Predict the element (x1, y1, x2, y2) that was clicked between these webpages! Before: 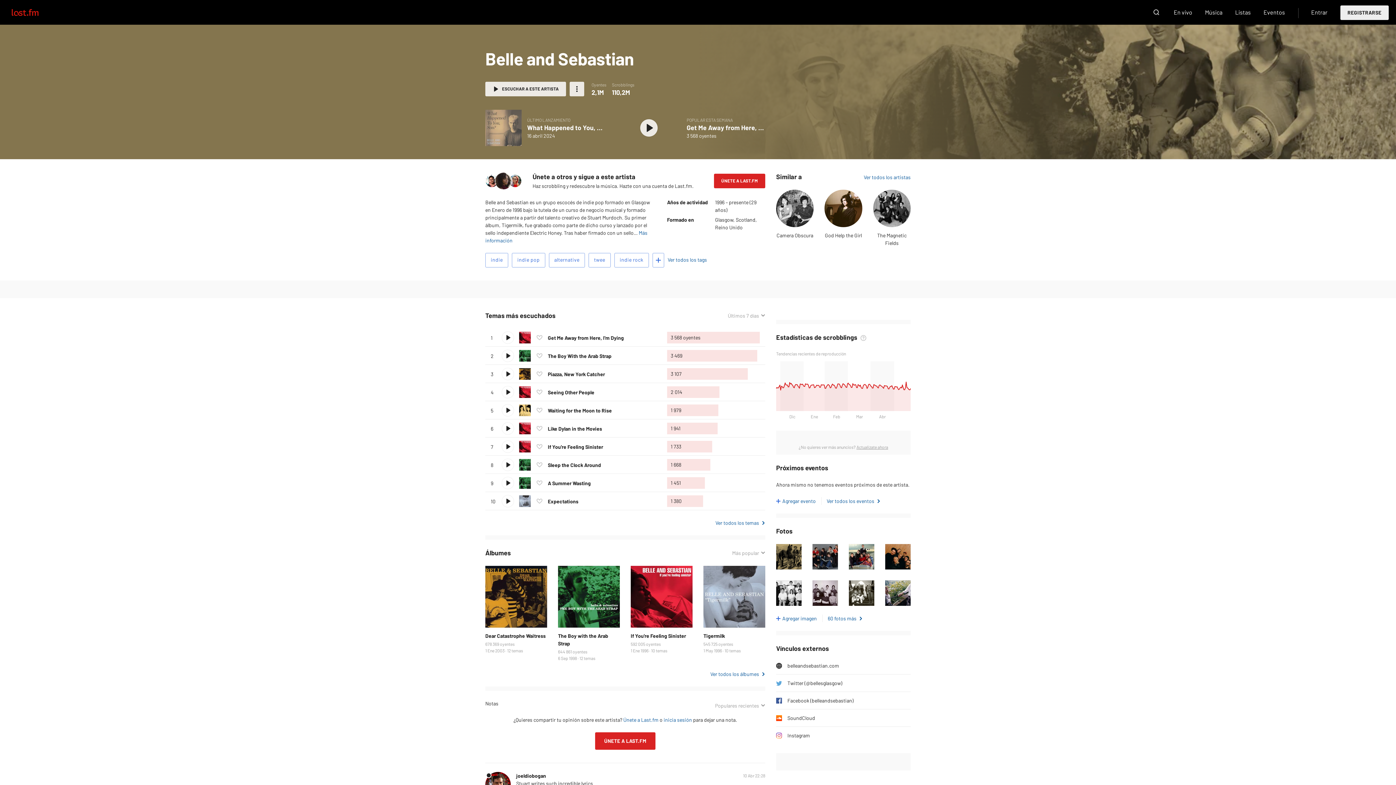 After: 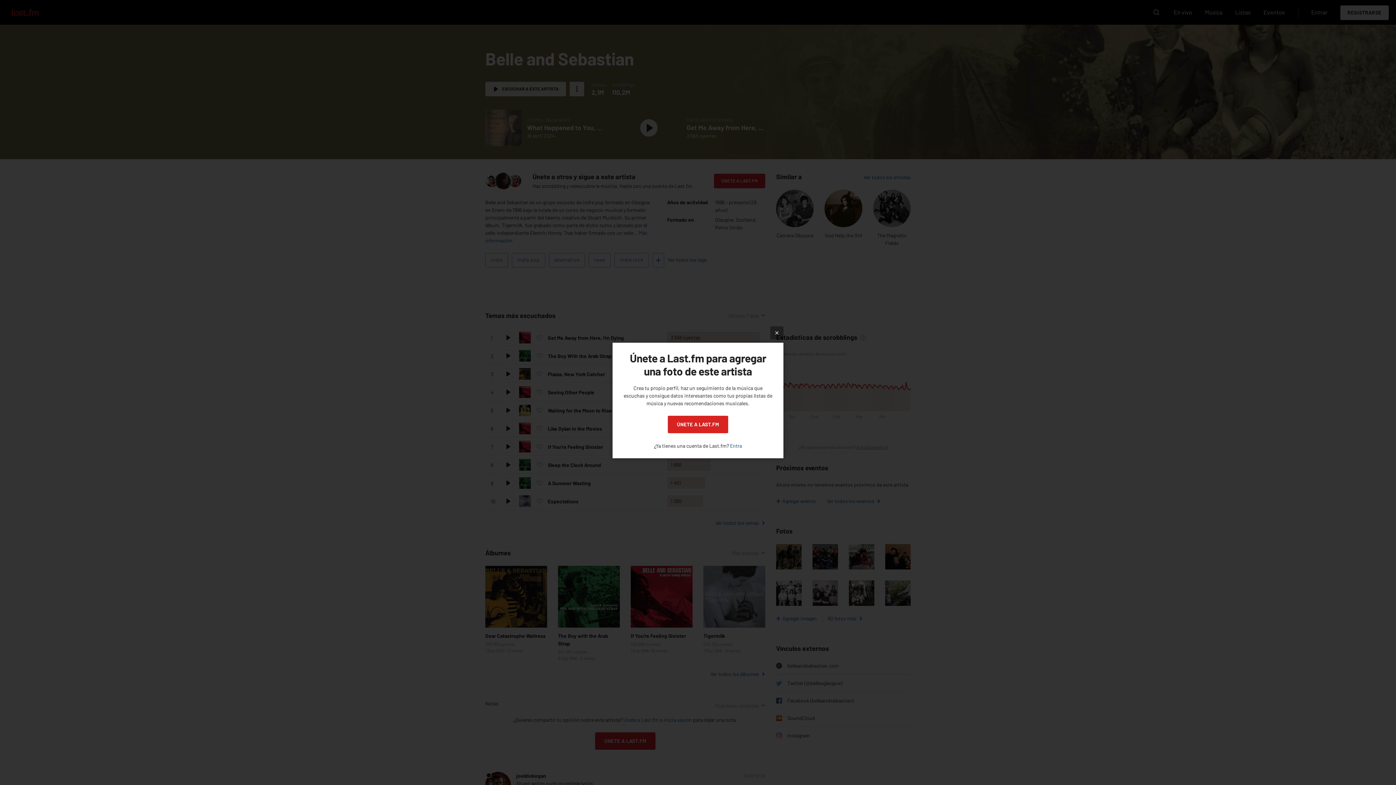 Action: label: Agregar imagen bbox: (776, 614, 817, 622)